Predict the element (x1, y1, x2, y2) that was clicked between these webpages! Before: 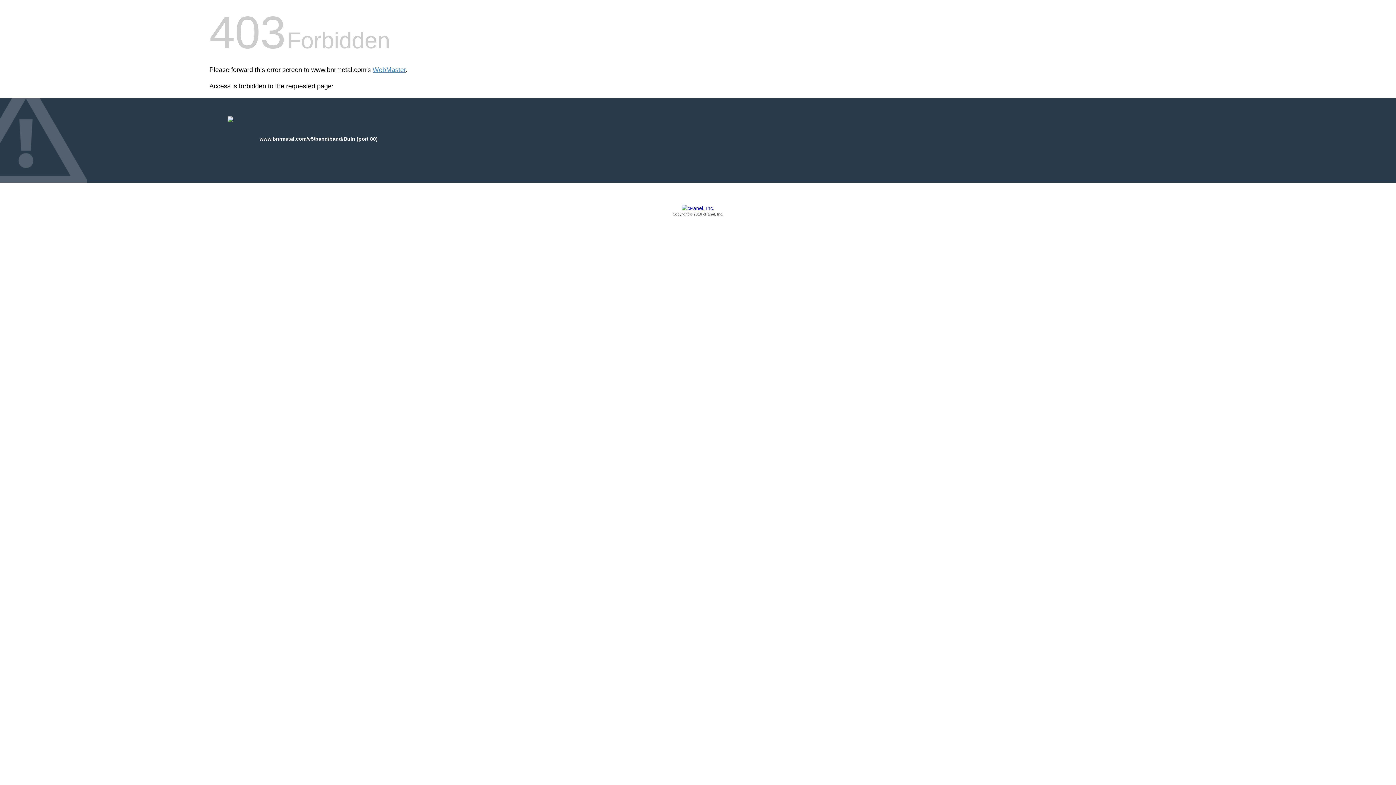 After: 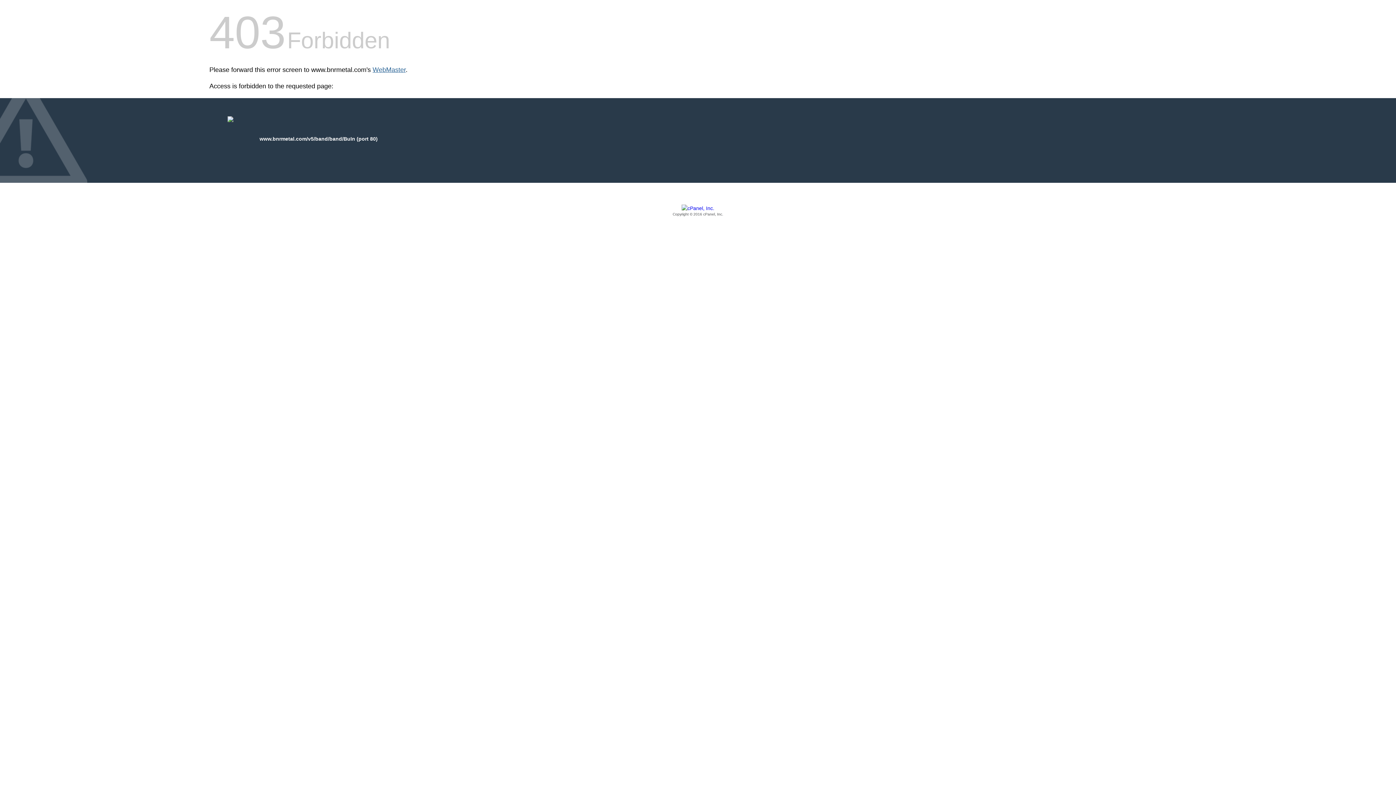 Action: bbox: (372, 66, 405, 73) label: WebMaster